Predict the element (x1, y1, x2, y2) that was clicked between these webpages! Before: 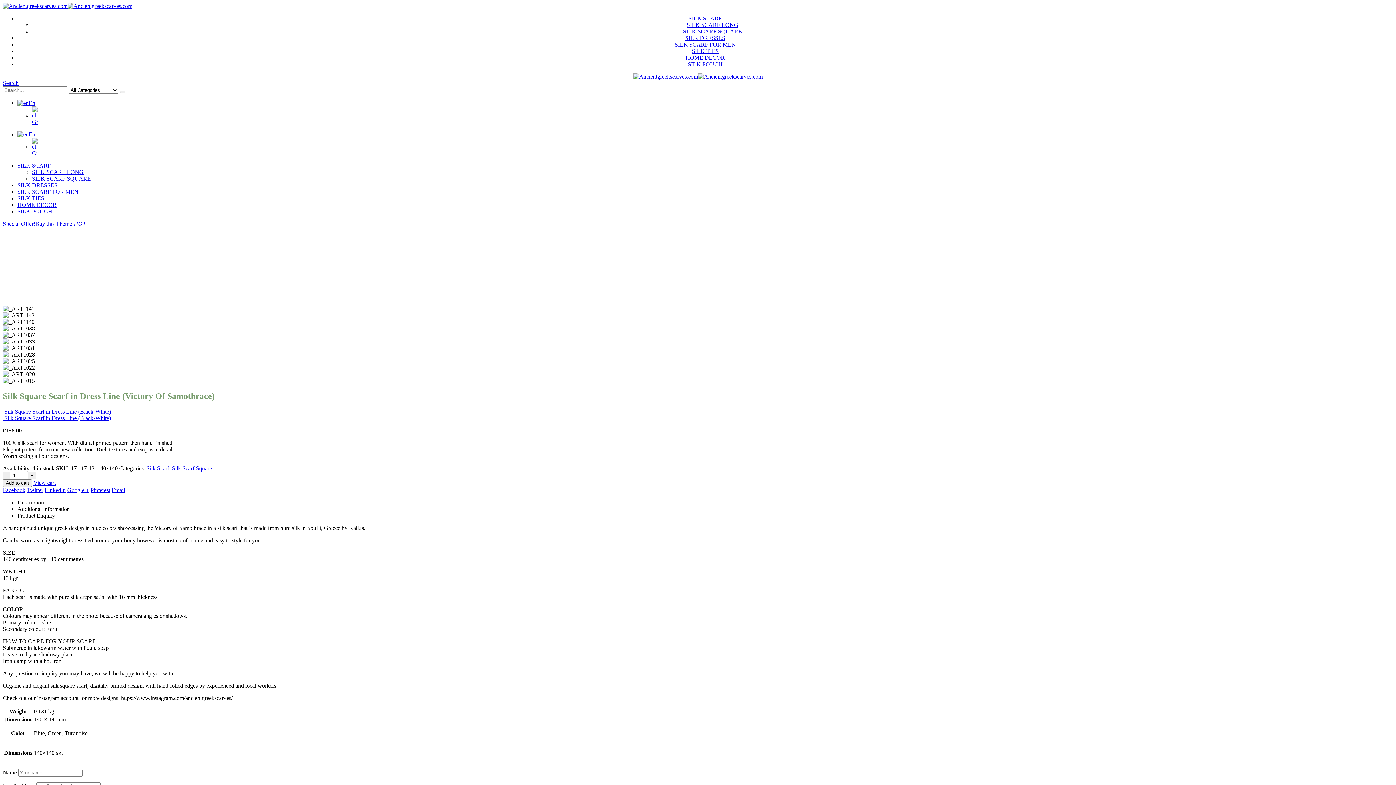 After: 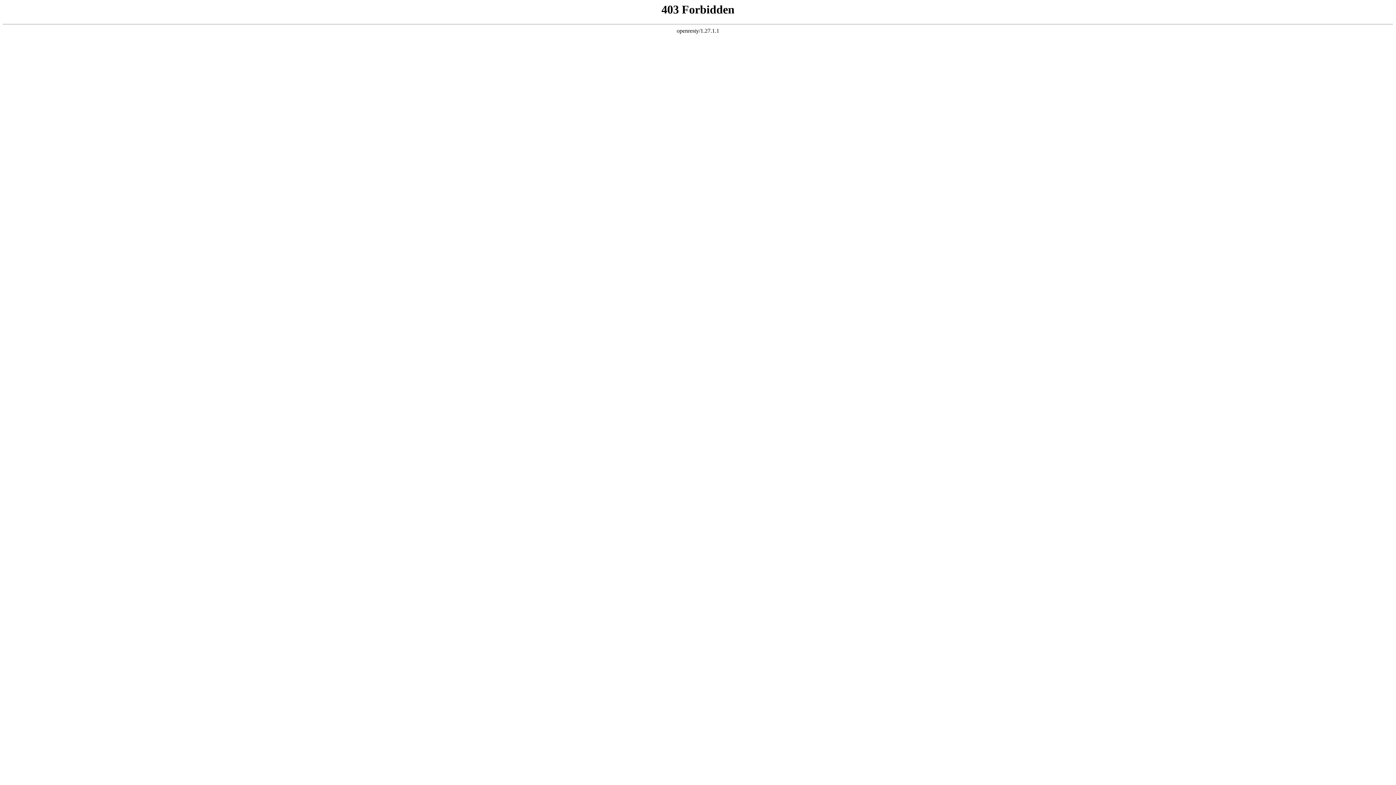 Action: label: SILK SCARF bbox: (17, 162, 50, 168)